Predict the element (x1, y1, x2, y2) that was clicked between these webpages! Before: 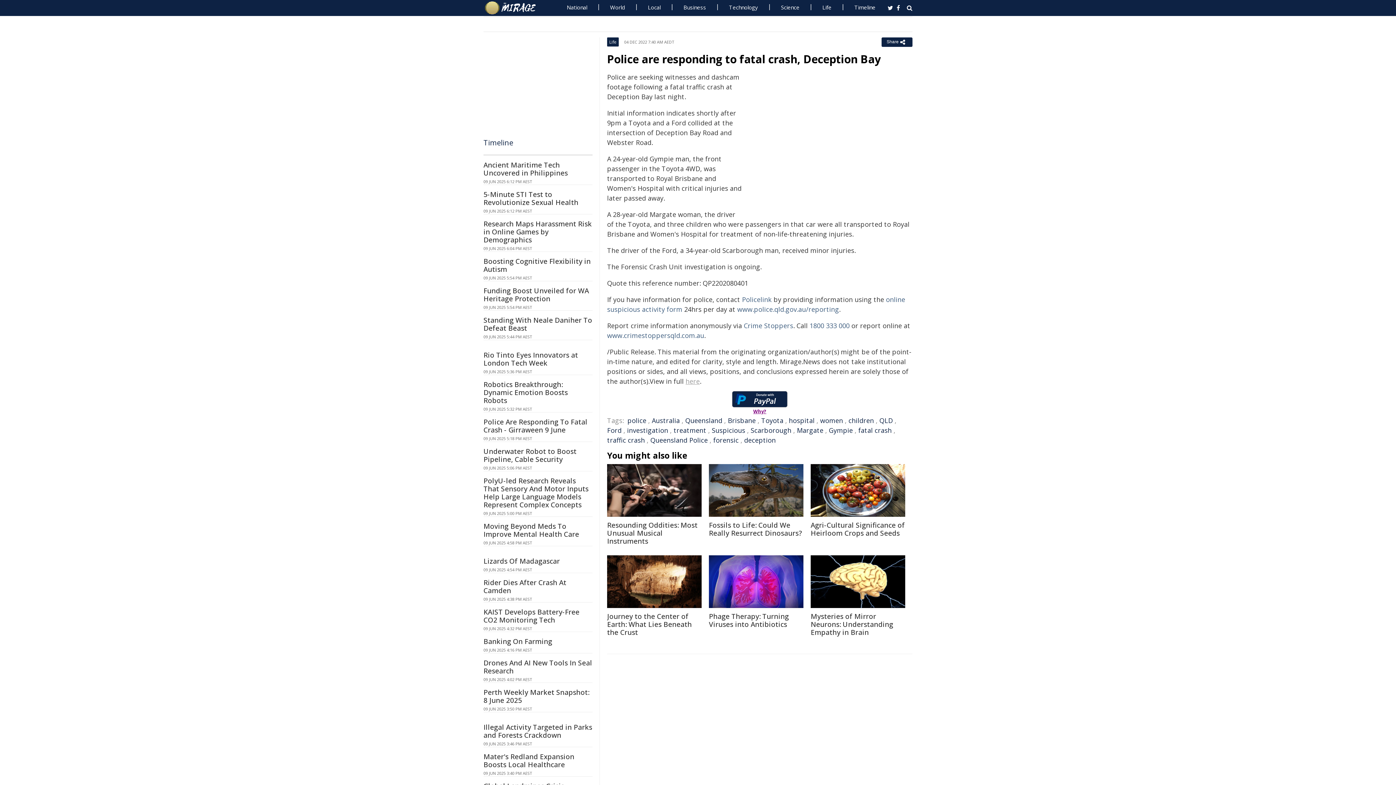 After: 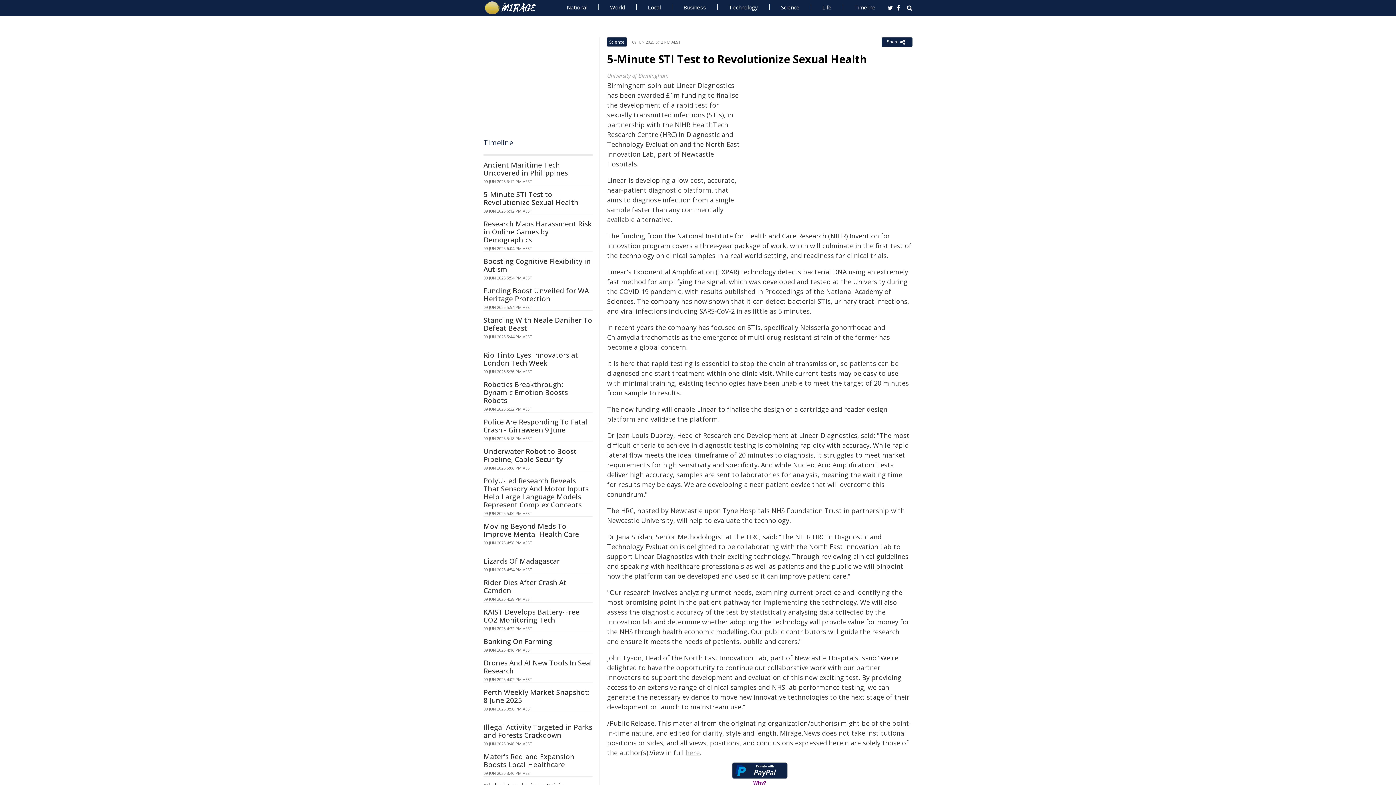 Action: label: 5-Minute STI Test to Revolutionize Sexual Health bbox: (483, 189, 578, 207)